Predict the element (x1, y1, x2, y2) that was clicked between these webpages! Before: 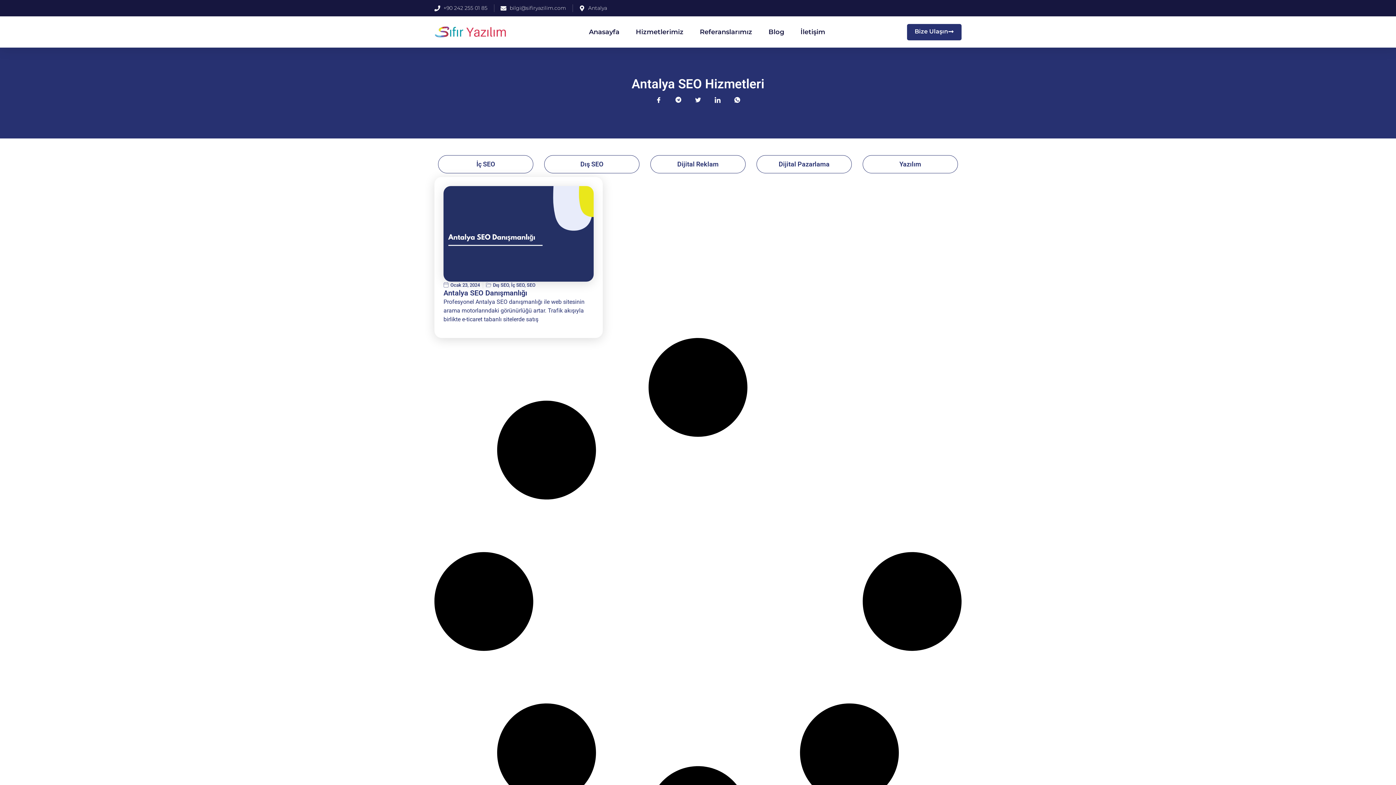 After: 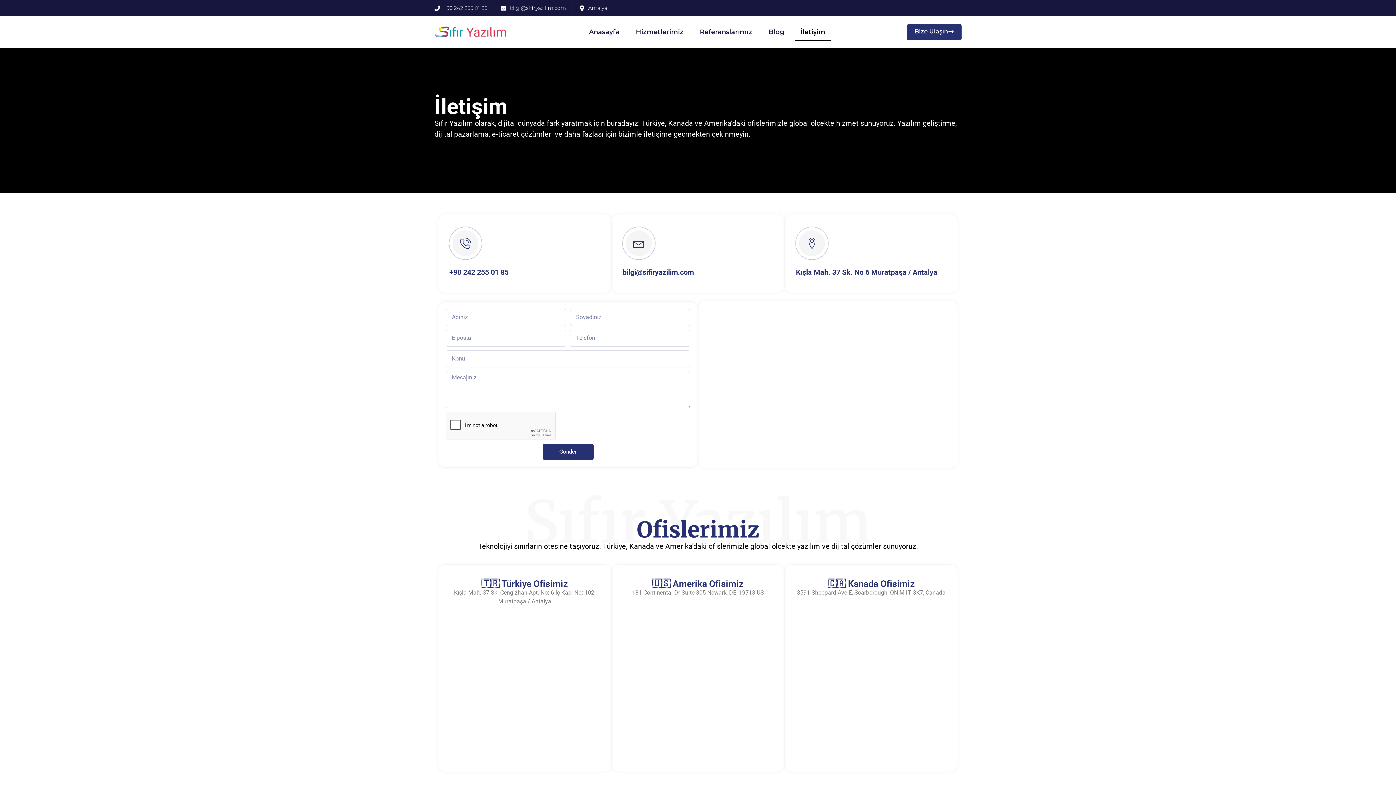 Action: label: İletişim bbox: (795, 22, 830, 41)